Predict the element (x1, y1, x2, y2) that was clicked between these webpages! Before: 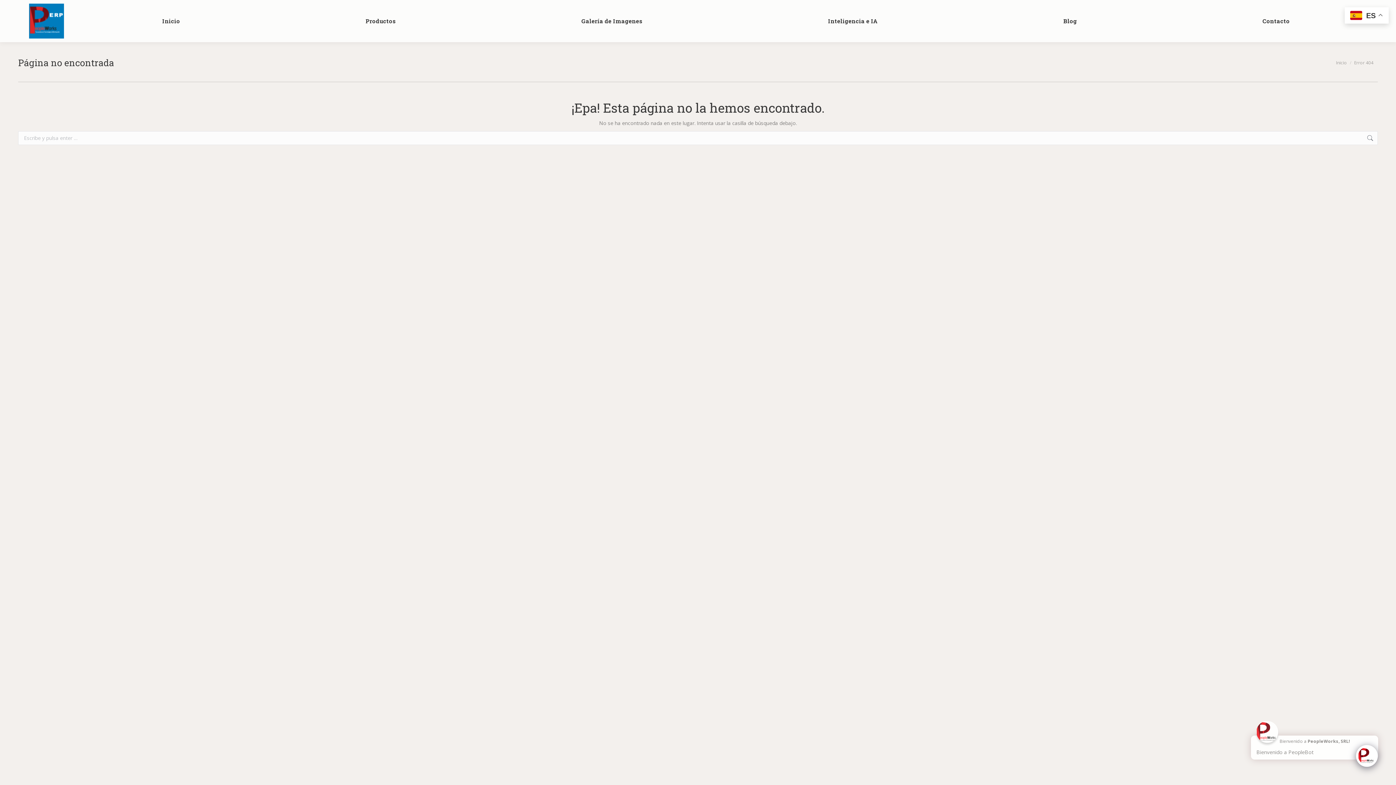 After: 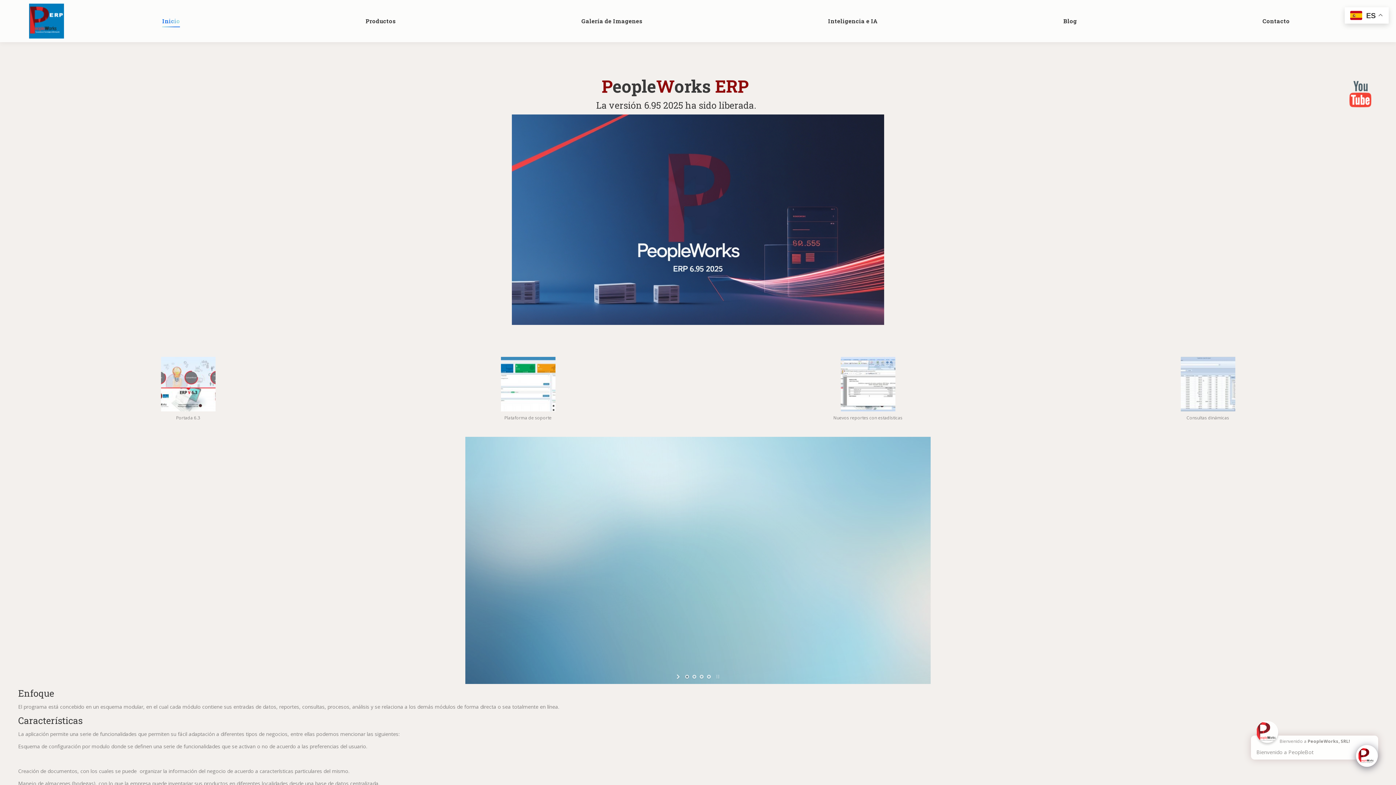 Action: label: Inicio bbox: (74, 0, 267, 42)